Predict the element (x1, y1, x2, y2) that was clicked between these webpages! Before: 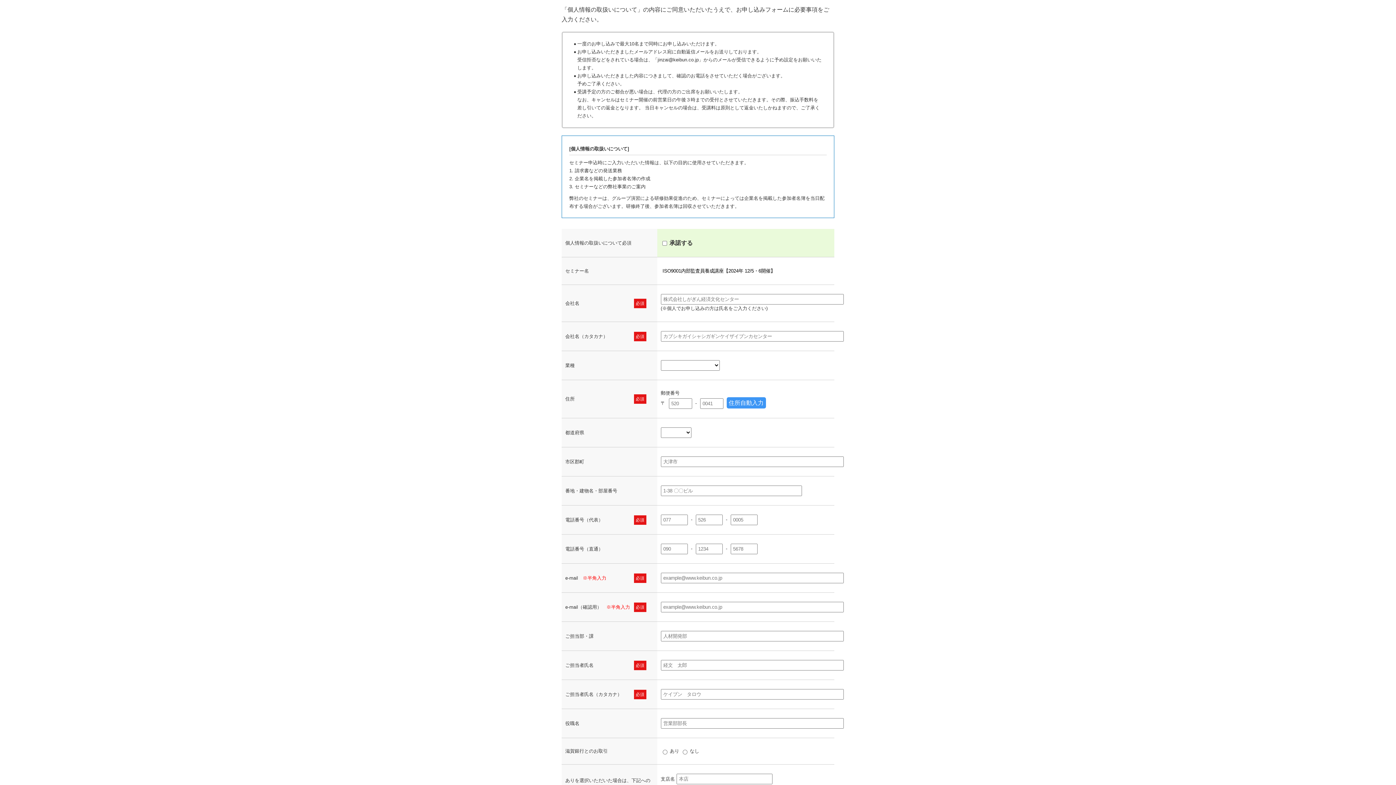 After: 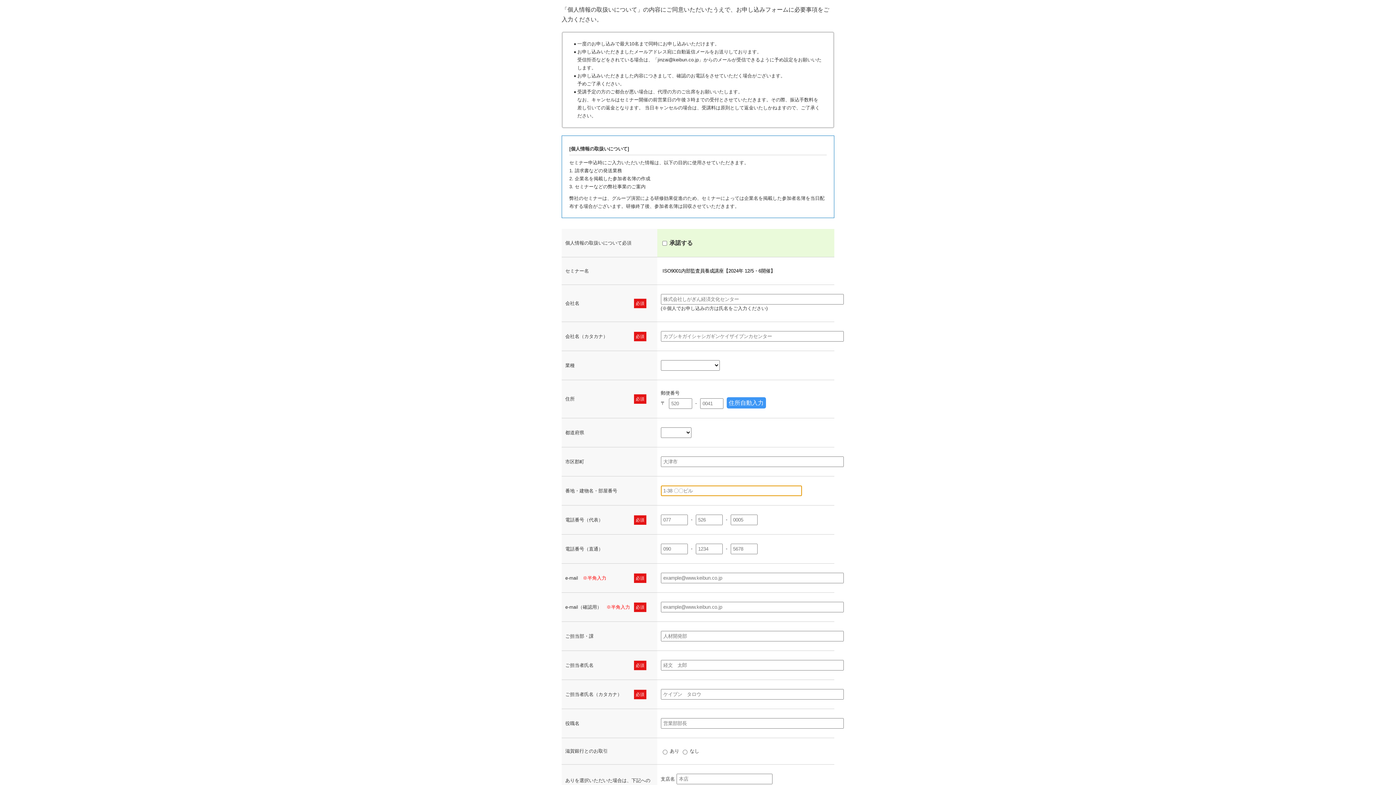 Action: bbox: (726, 397, 766, 408) label: 住所自動入力